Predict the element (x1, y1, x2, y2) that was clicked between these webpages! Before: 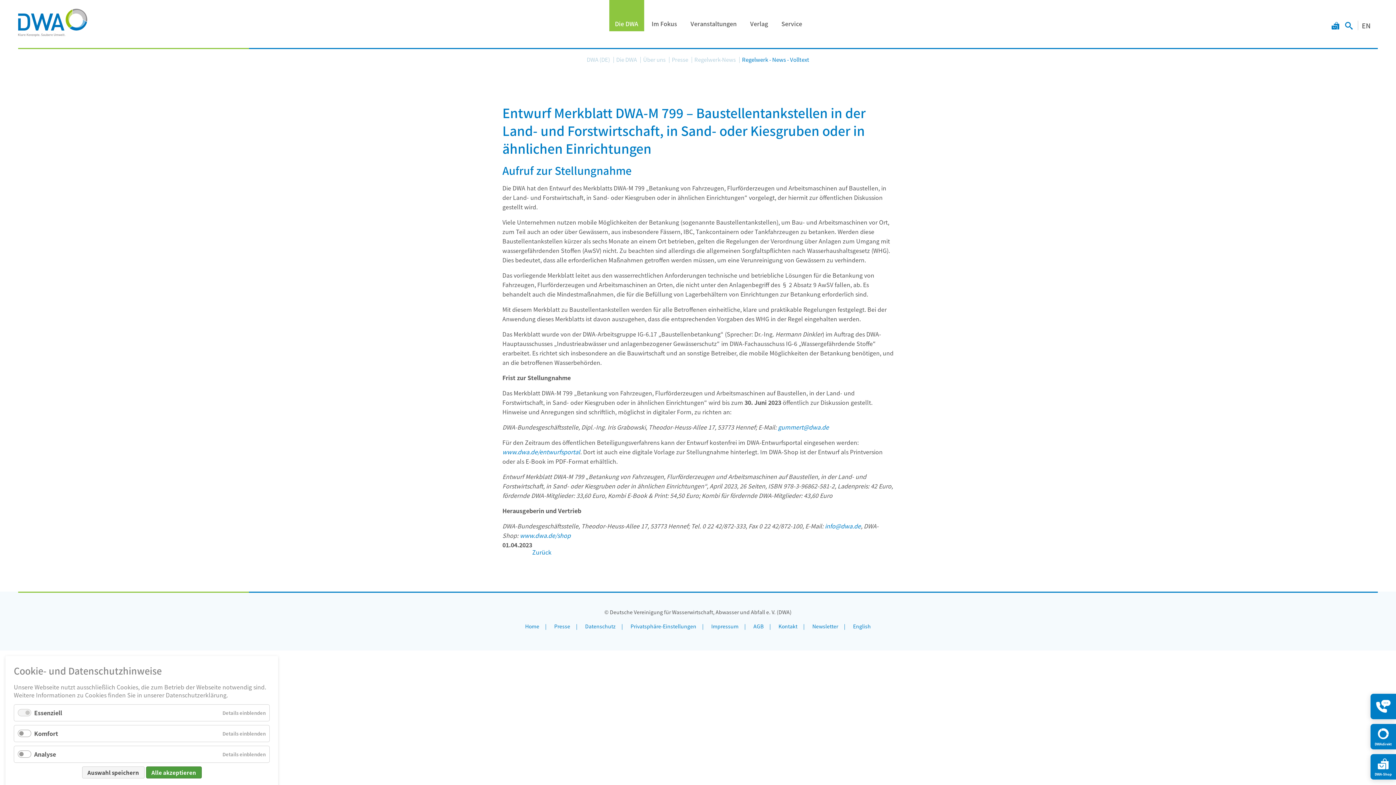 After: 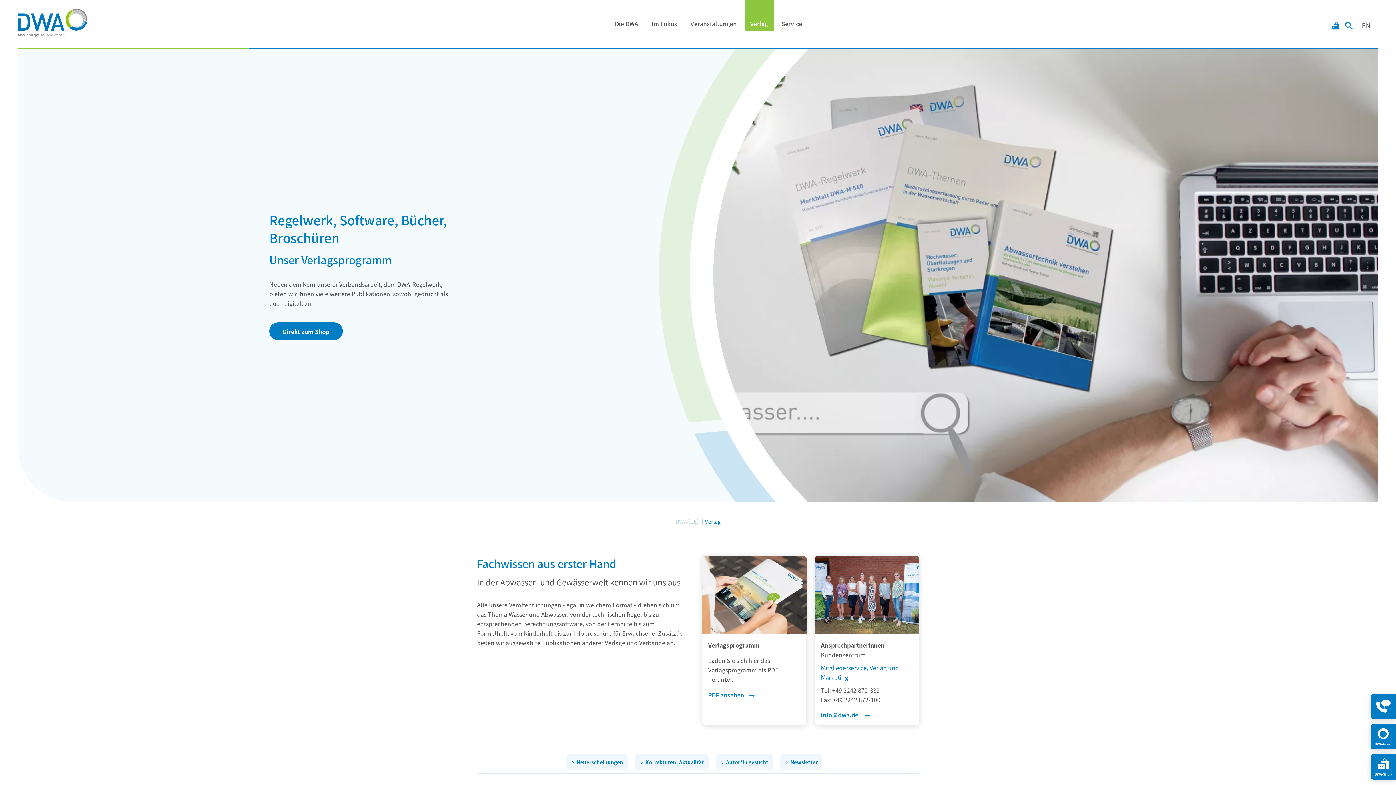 Action: bbox: (744, 16, 774, 31) label: Verlag